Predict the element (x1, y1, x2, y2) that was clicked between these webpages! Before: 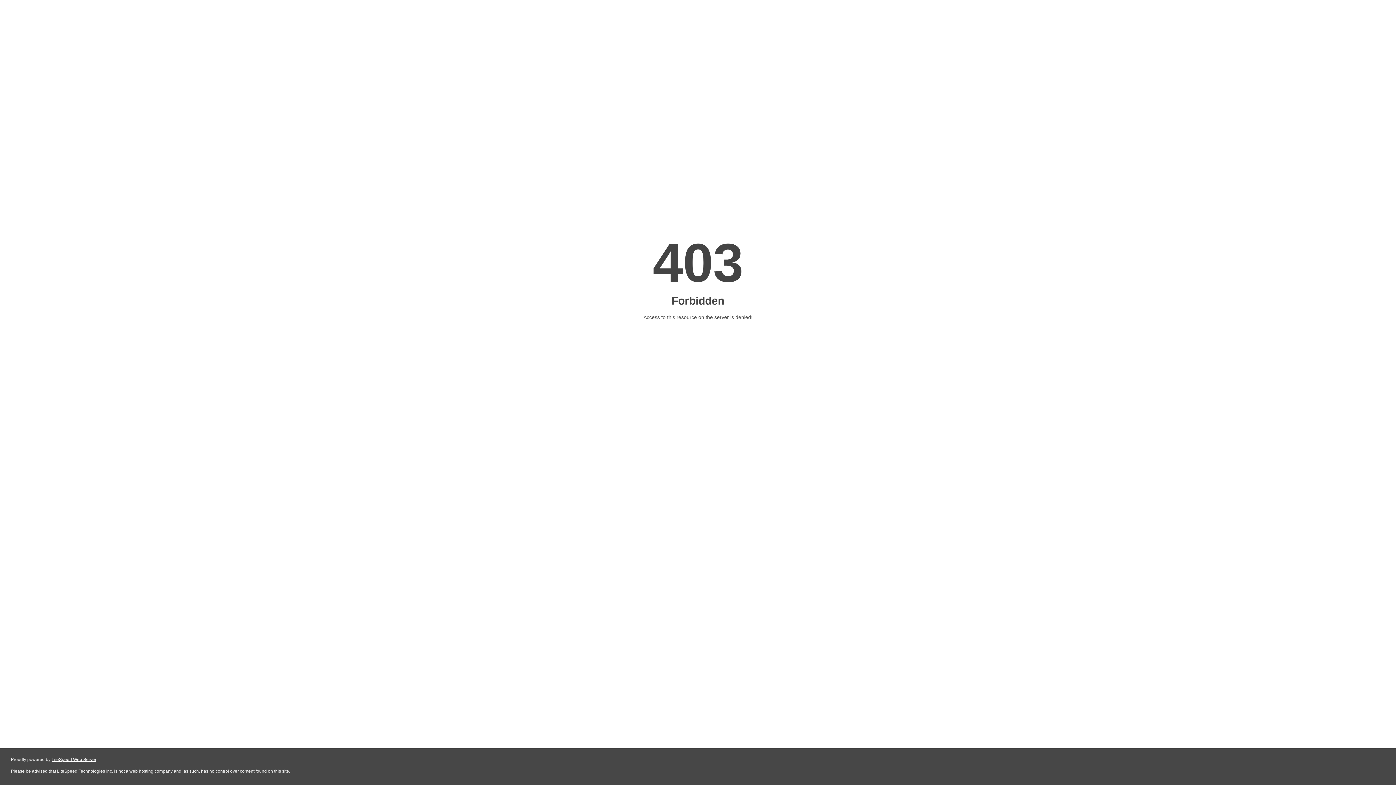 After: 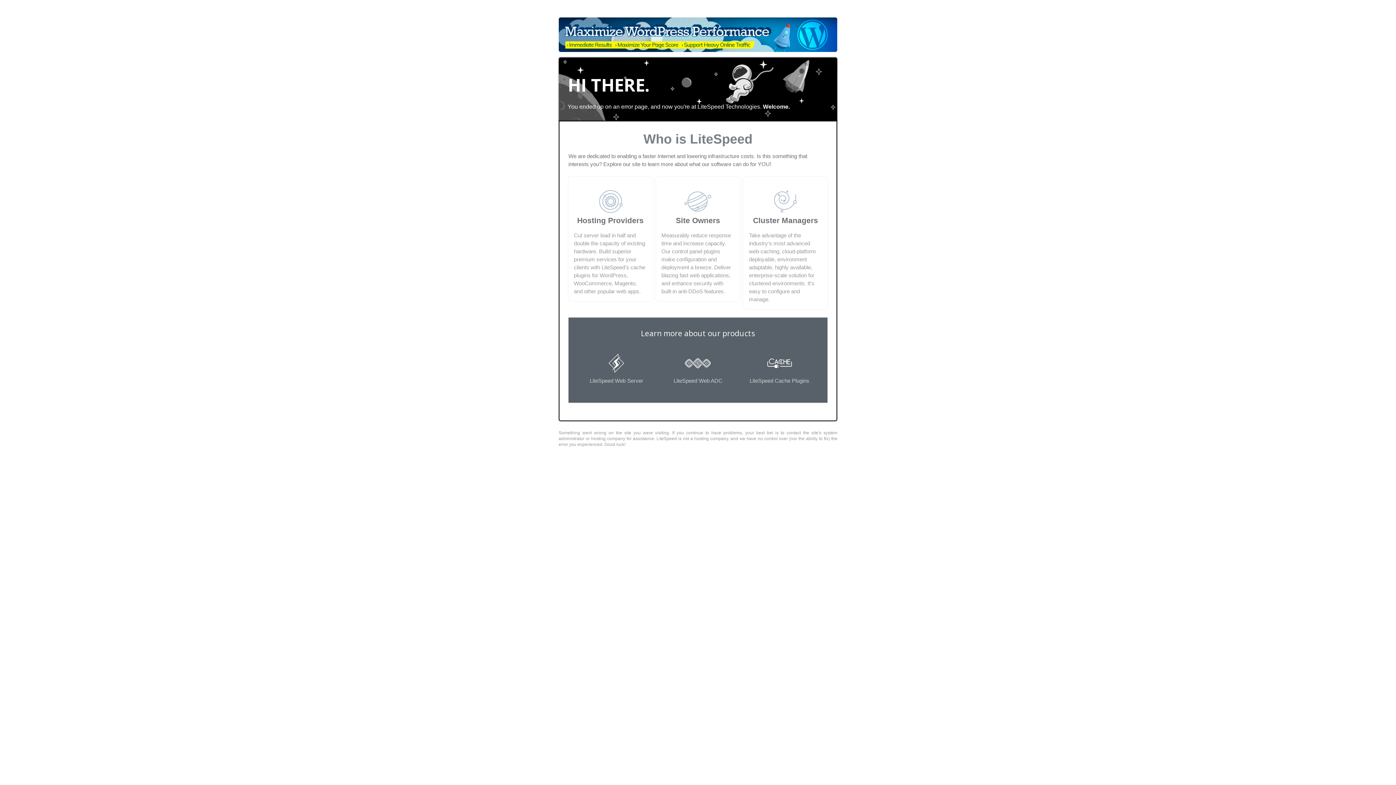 Action: bbox: (51, 757, 96, 762) label: LiteSpeed Web Server